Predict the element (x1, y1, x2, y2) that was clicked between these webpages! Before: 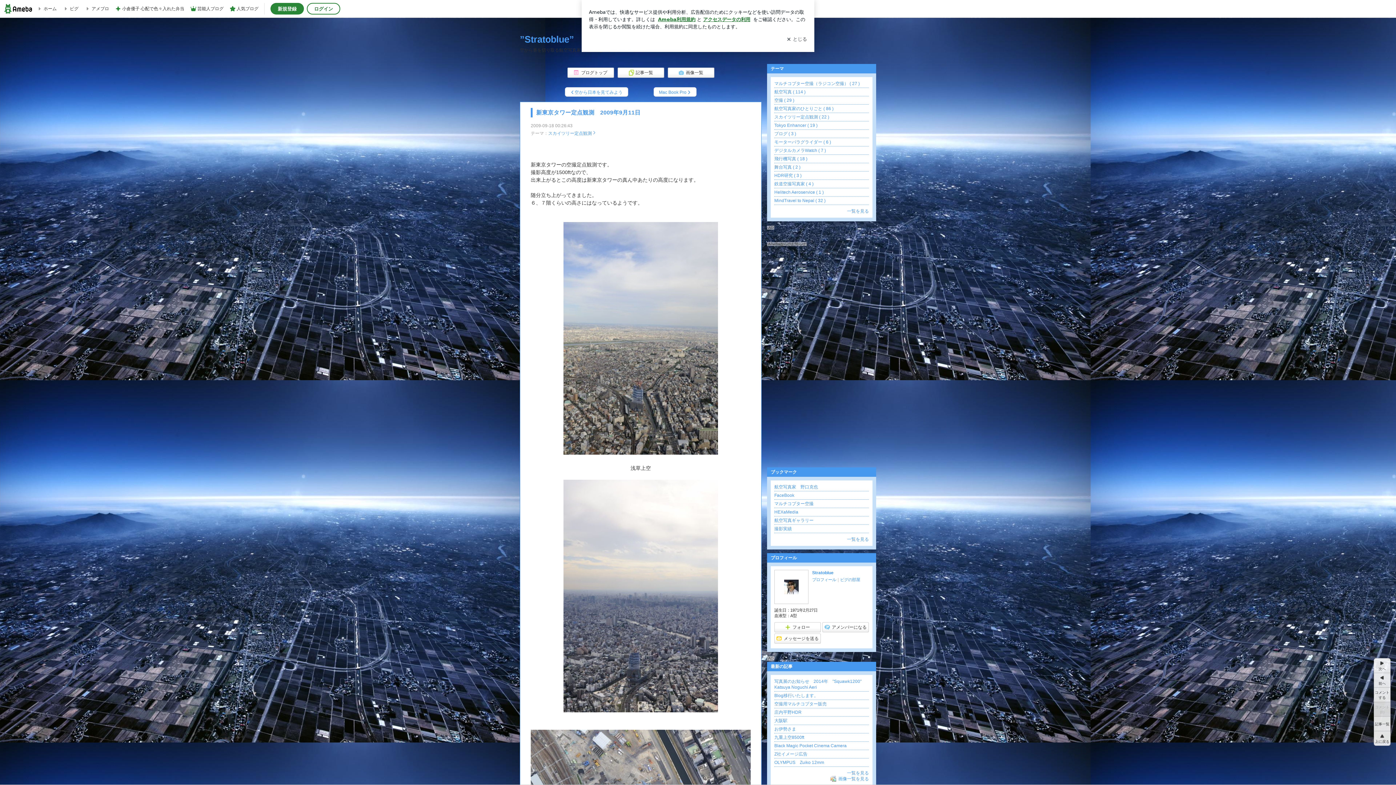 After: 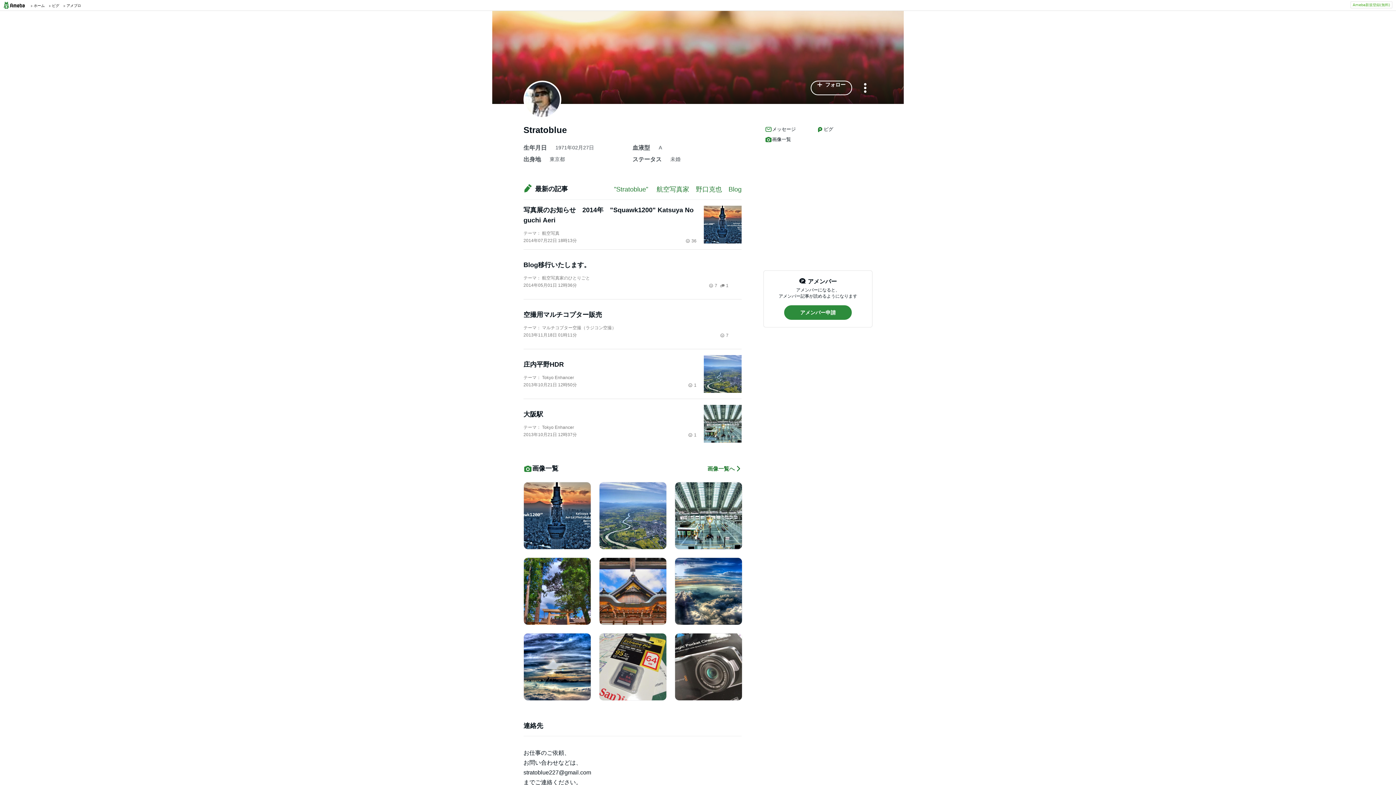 Action: bbox: (812, 577, 836, 582) label: プロフィール